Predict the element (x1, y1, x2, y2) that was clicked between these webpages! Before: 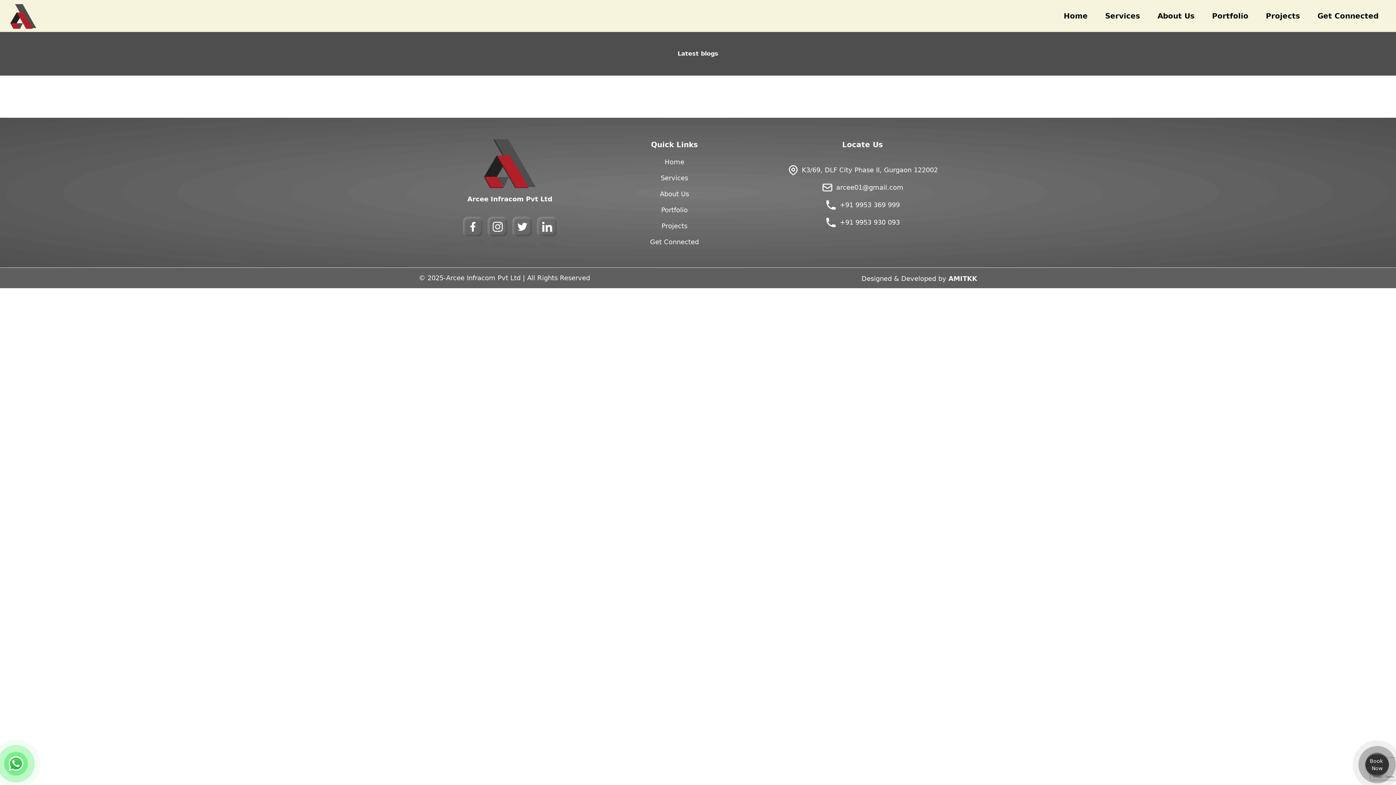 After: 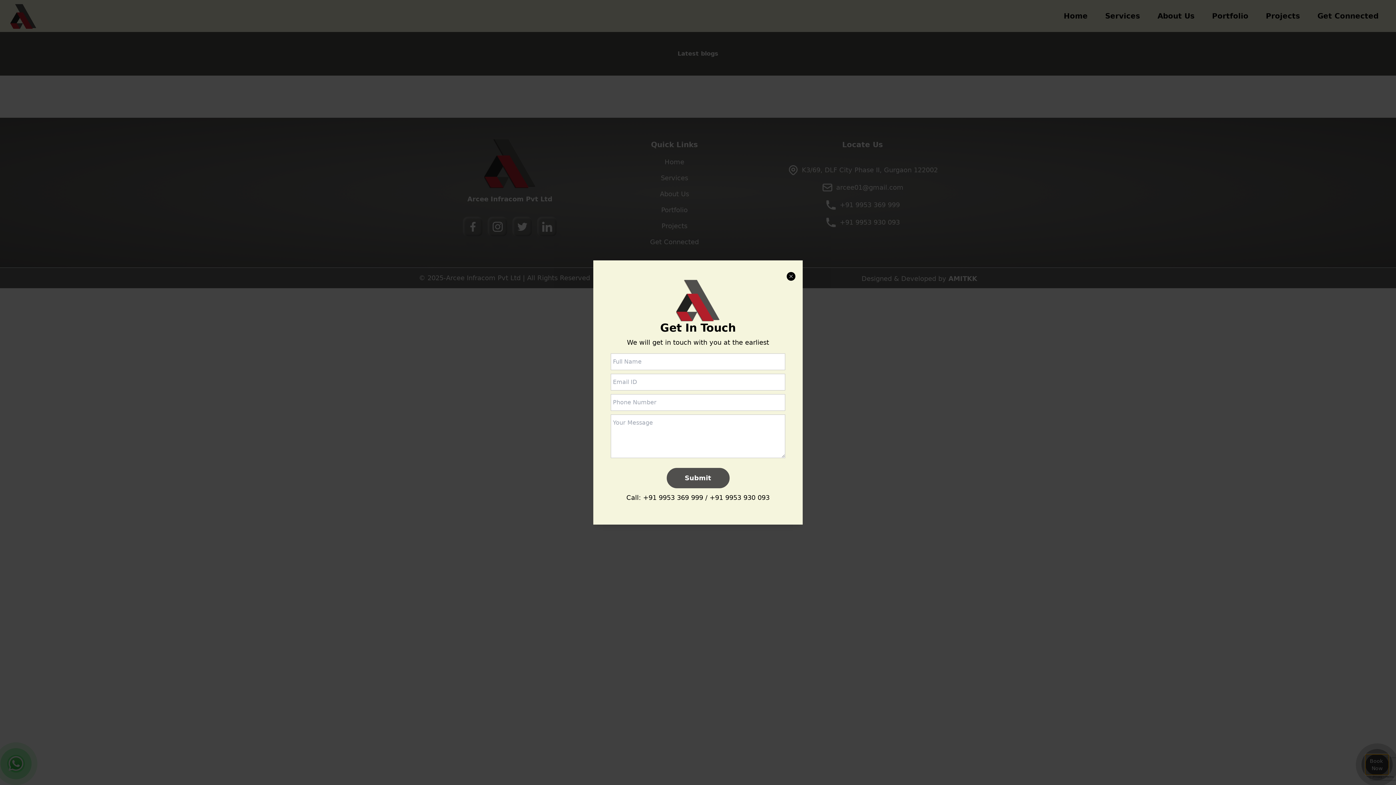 Action: label: Book
Now bbox: (1365, 754, 1389, 775)